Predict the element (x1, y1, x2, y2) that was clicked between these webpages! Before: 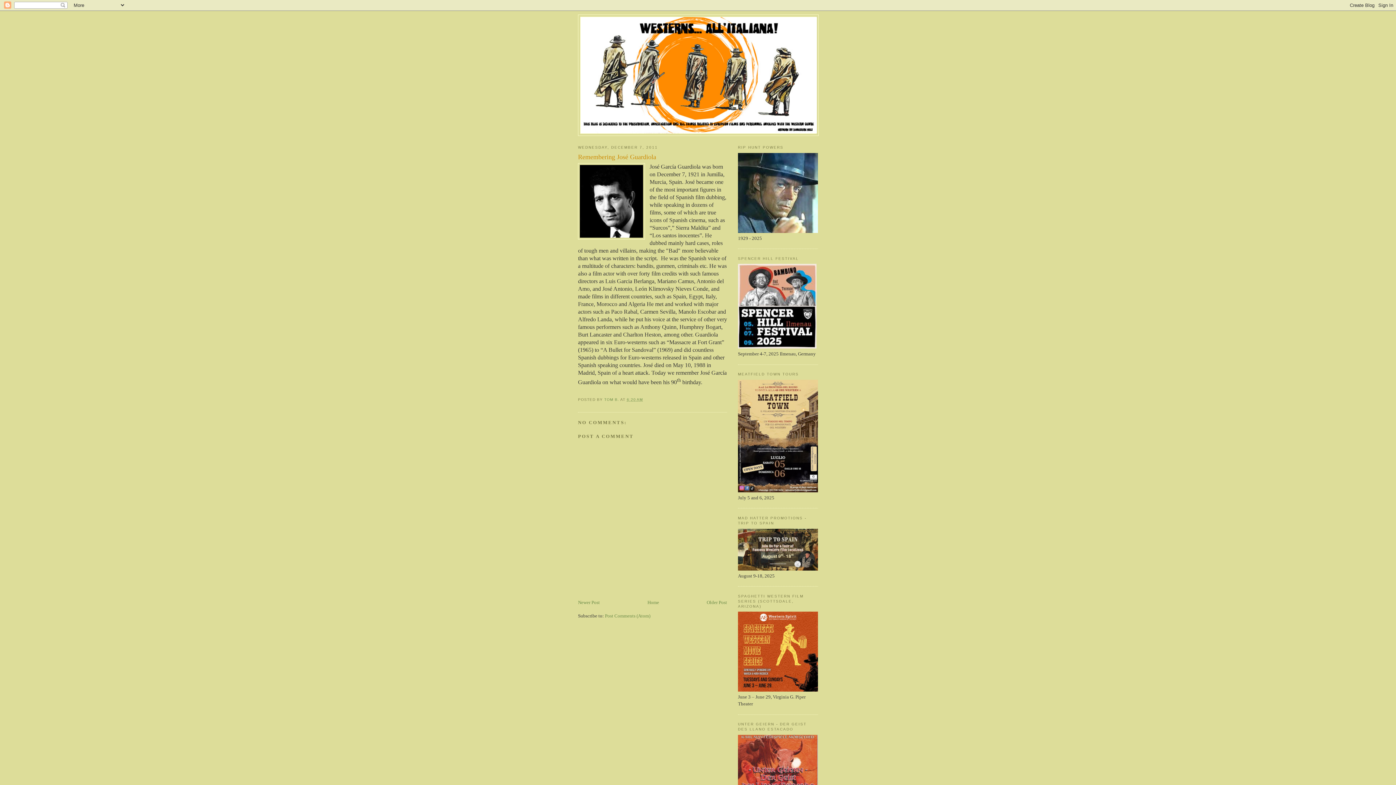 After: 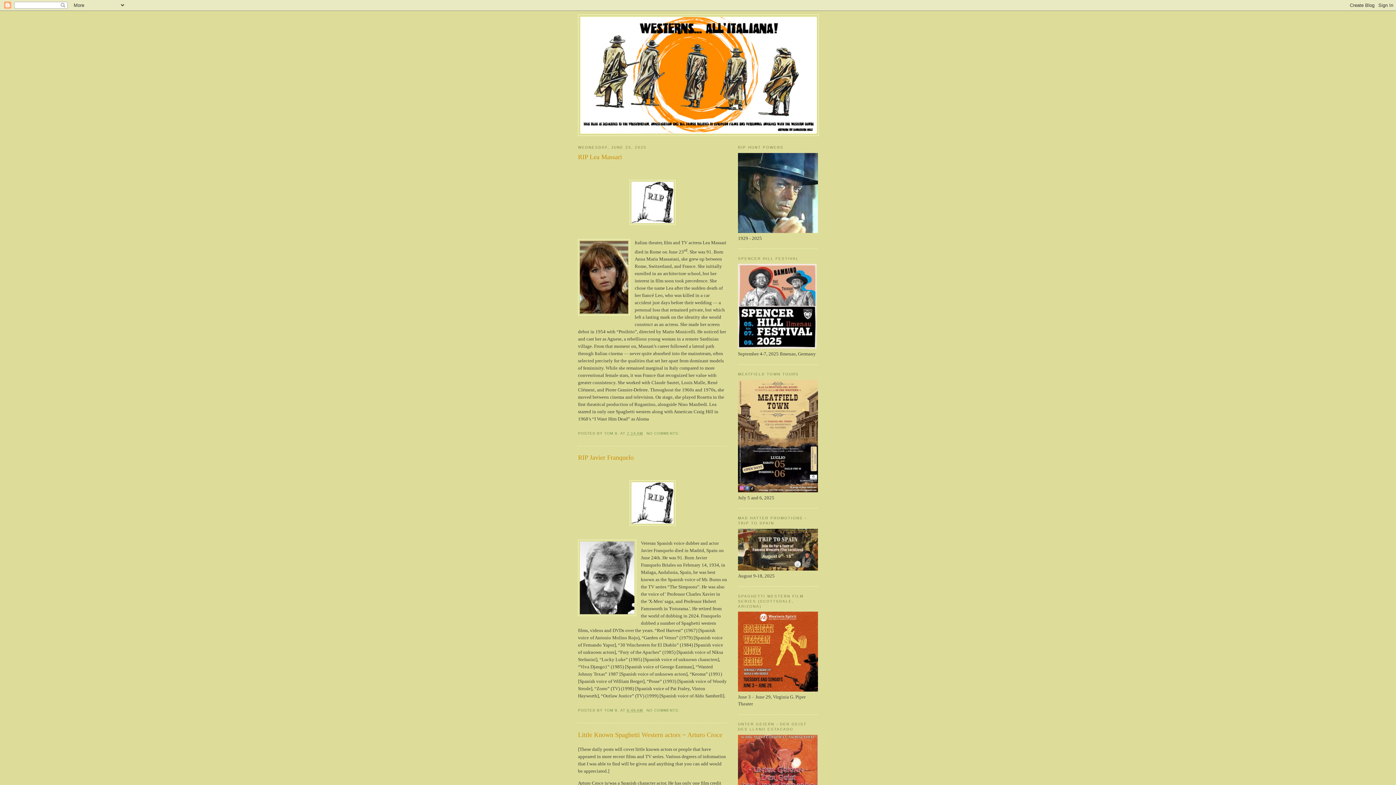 Action: bbox: (647, 599, 659, 605) label: Home